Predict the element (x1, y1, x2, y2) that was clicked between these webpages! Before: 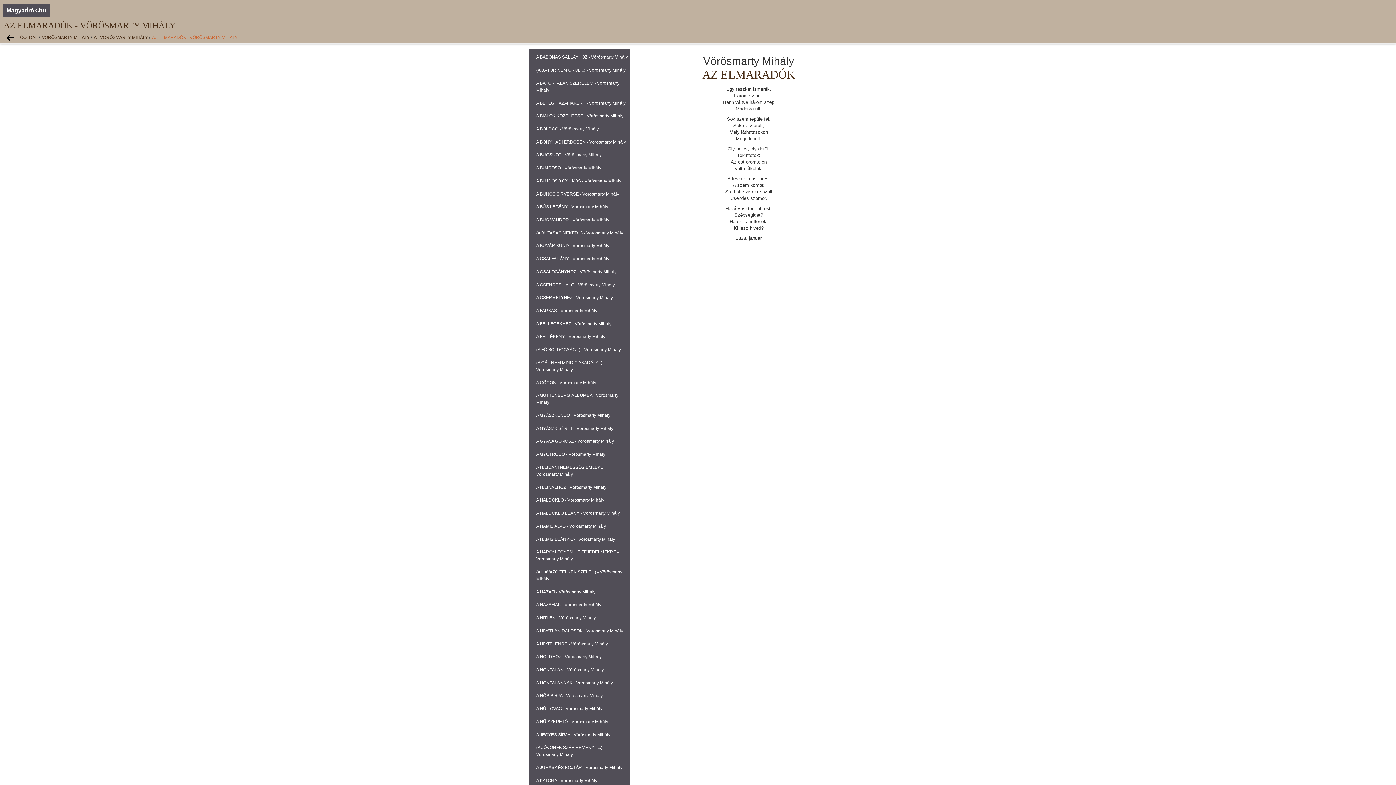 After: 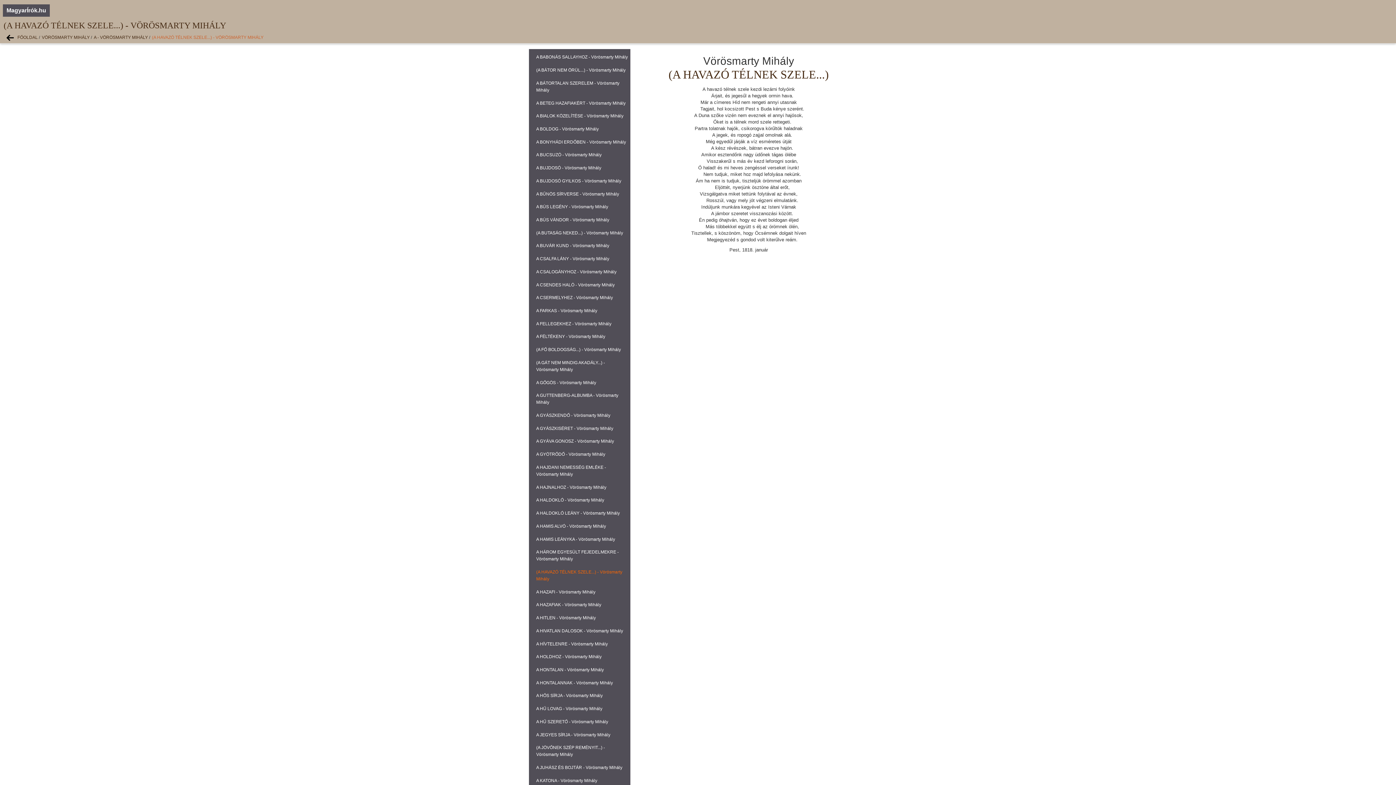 Action: bbox: (529, 566, 630, 585) label: (A HAVAZÓ TÉLNEK SZELE...) - Vörösmarty Mihály